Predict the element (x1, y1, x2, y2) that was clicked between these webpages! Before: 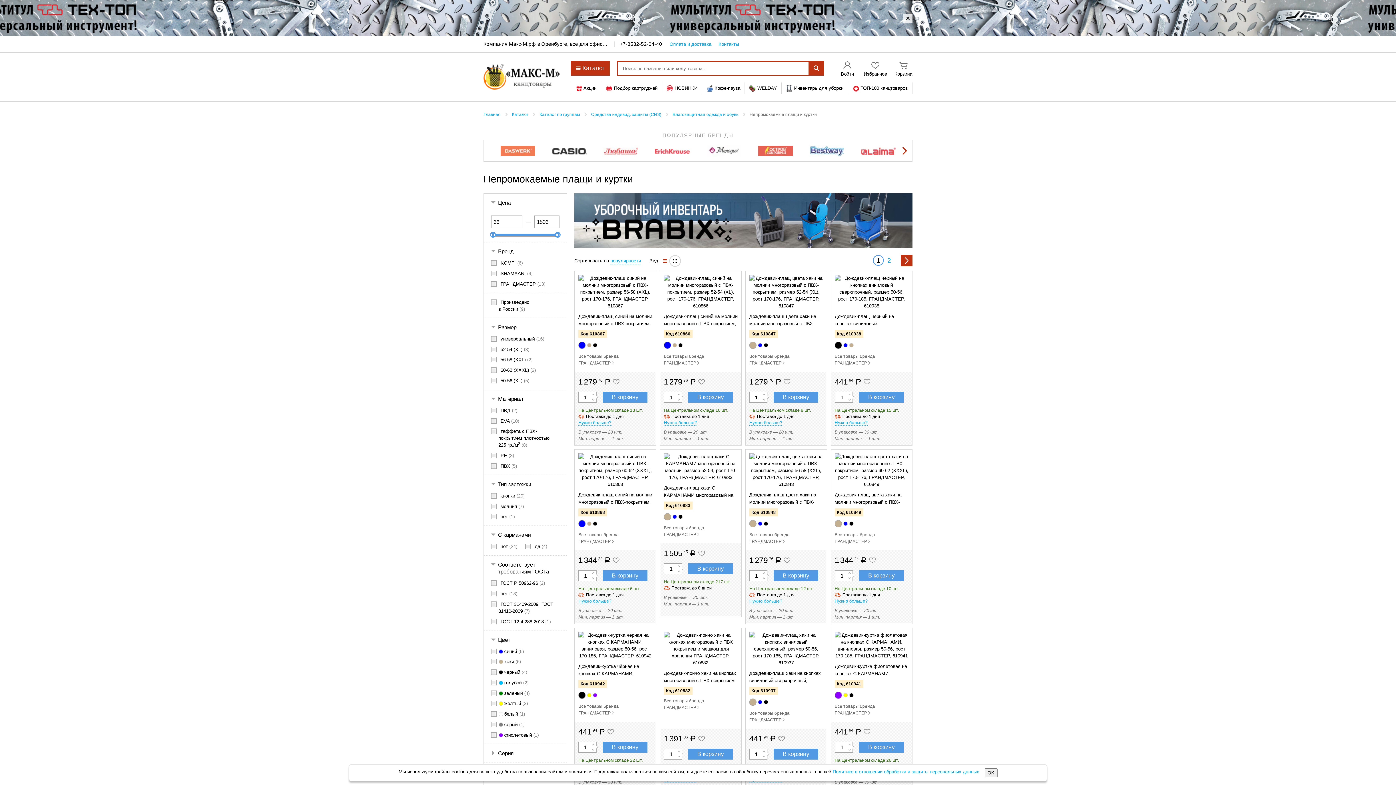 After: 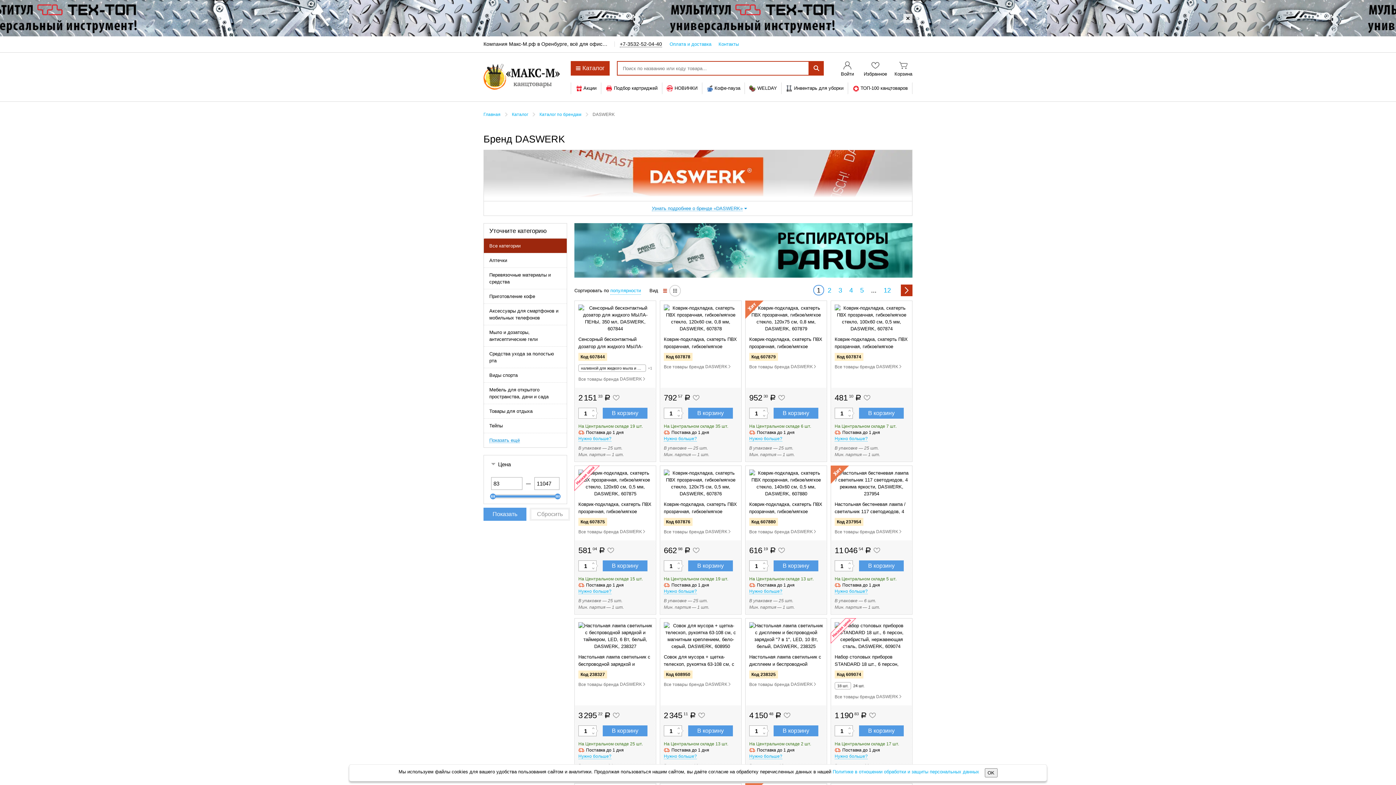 Action: bbox: (500, 145, 535, 156)